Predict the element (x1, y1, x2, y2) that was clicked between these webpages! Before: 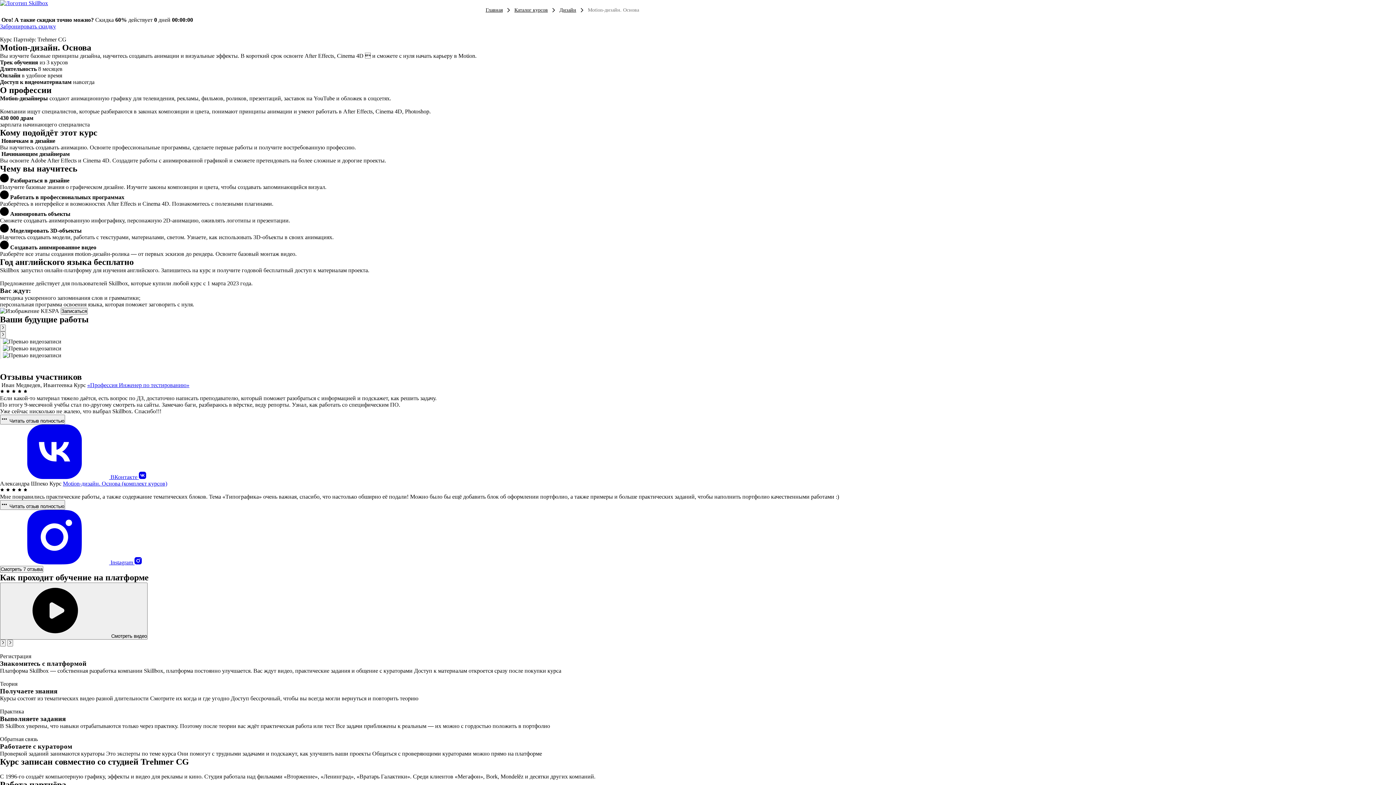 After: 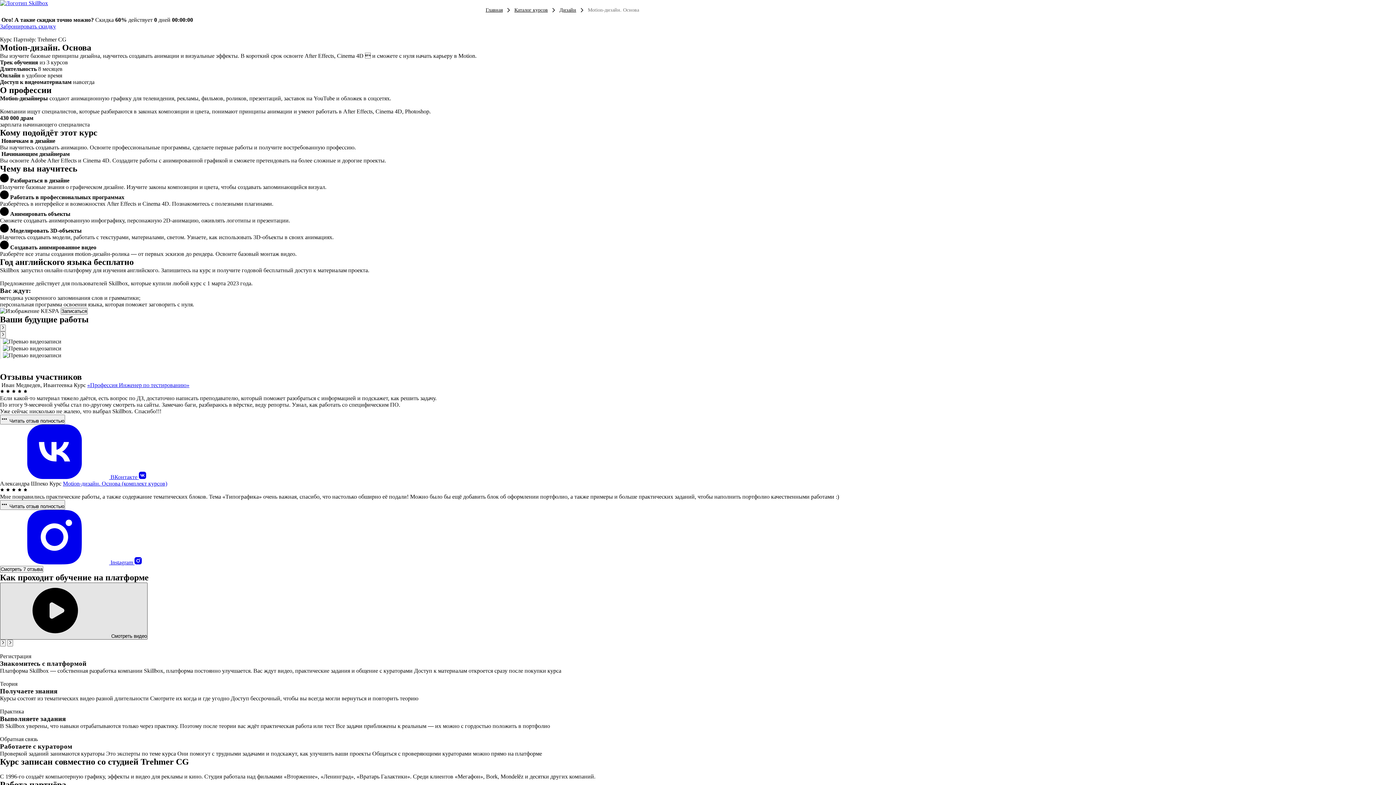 Action: label:  Смотреть видео bbox: (0, 582, 147, 640)